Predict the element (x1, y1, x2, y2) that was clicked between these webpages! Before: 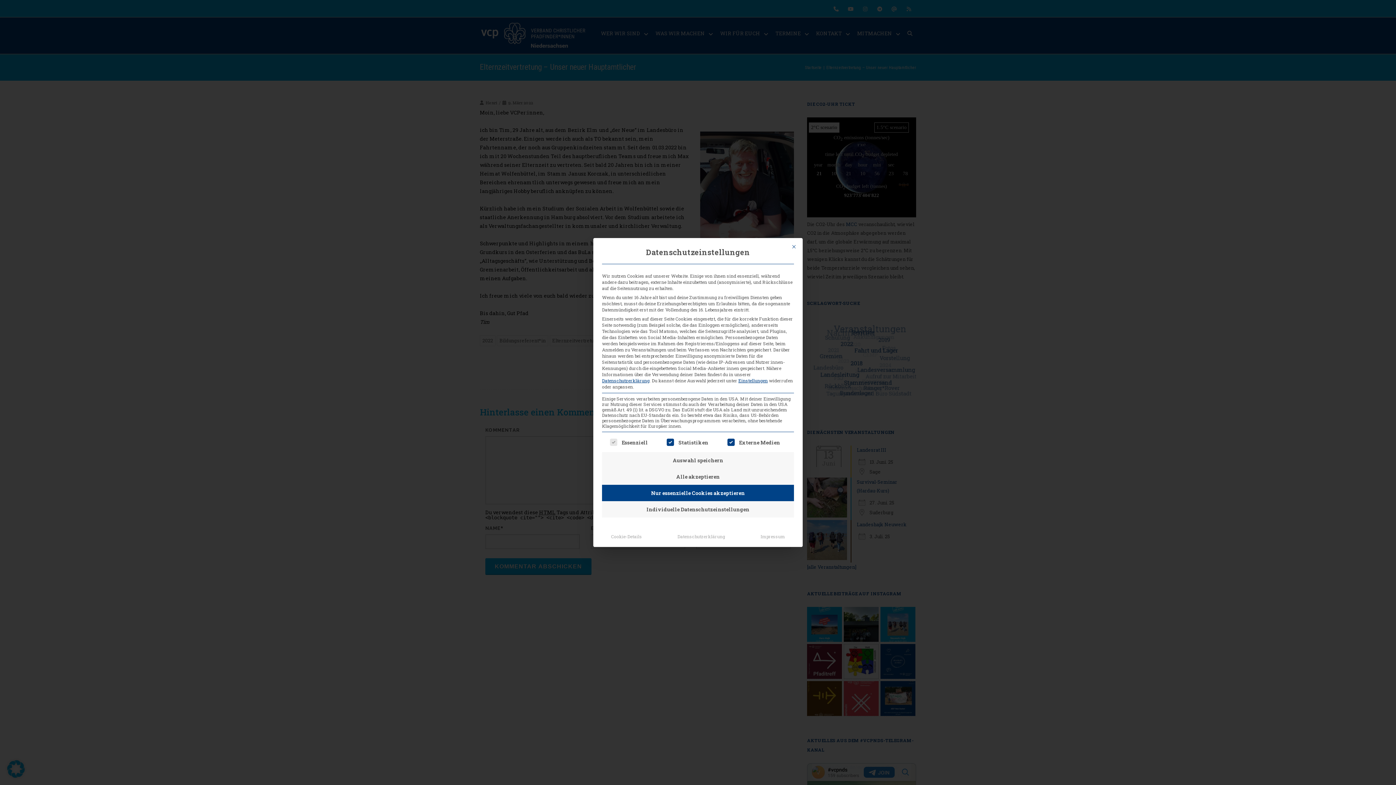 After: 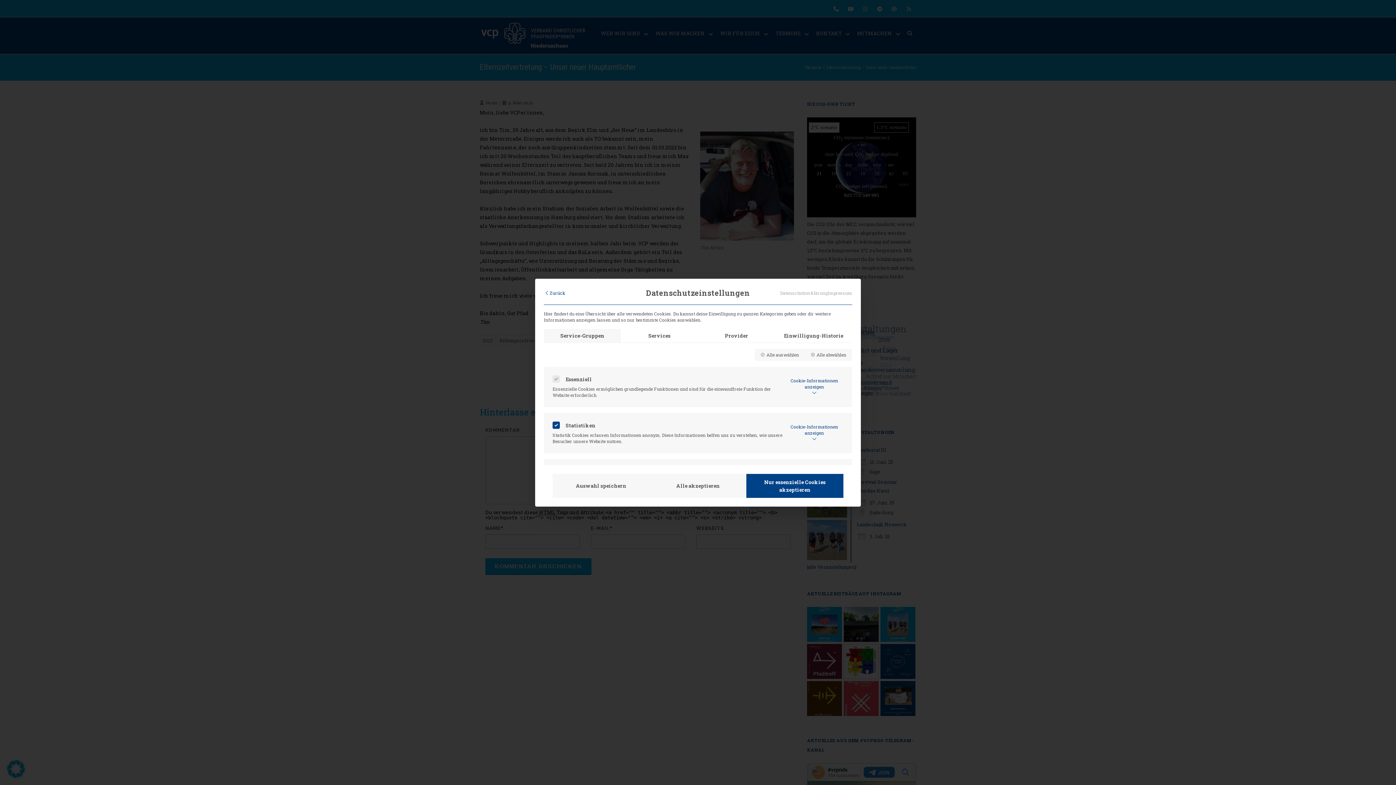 Action: bbox: (605, 530, 647, 542) label: Cookie-Details